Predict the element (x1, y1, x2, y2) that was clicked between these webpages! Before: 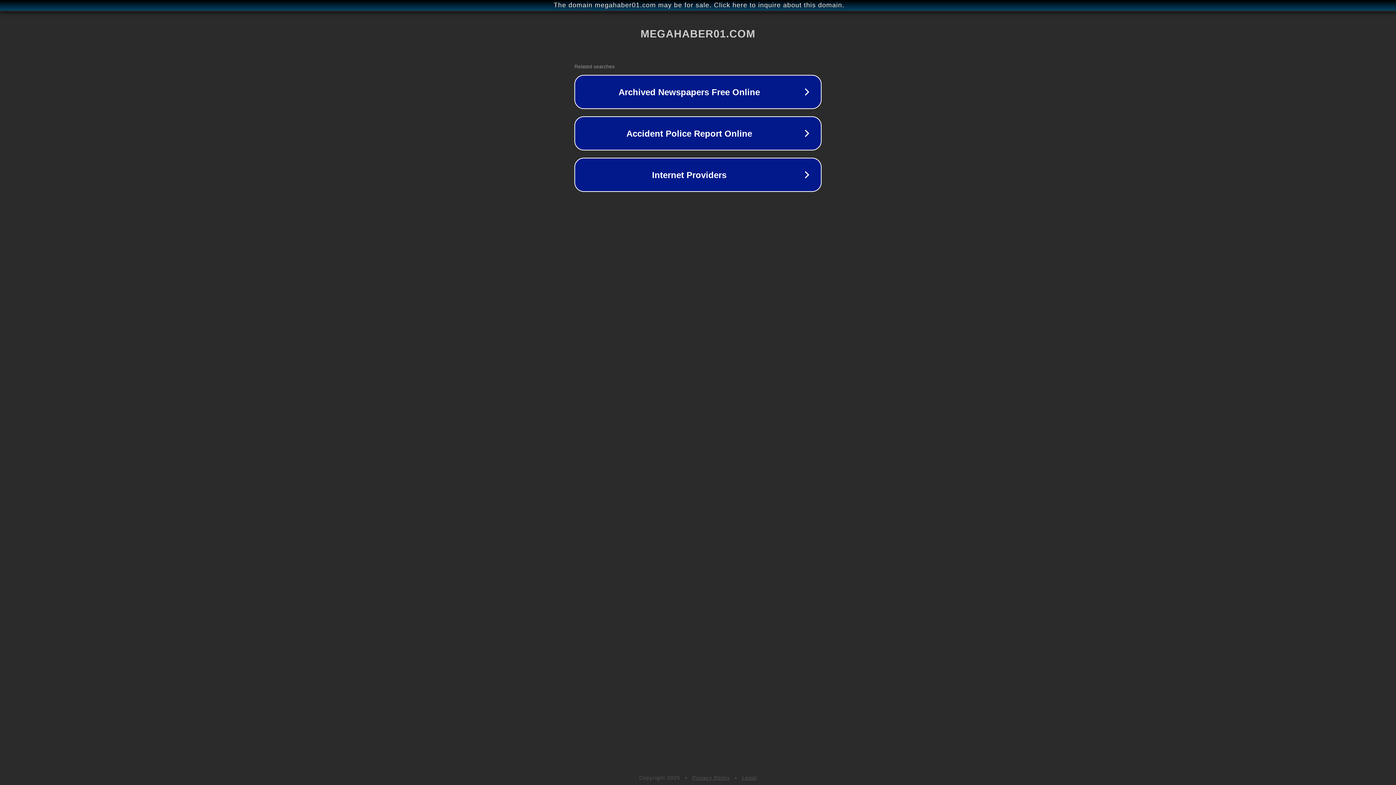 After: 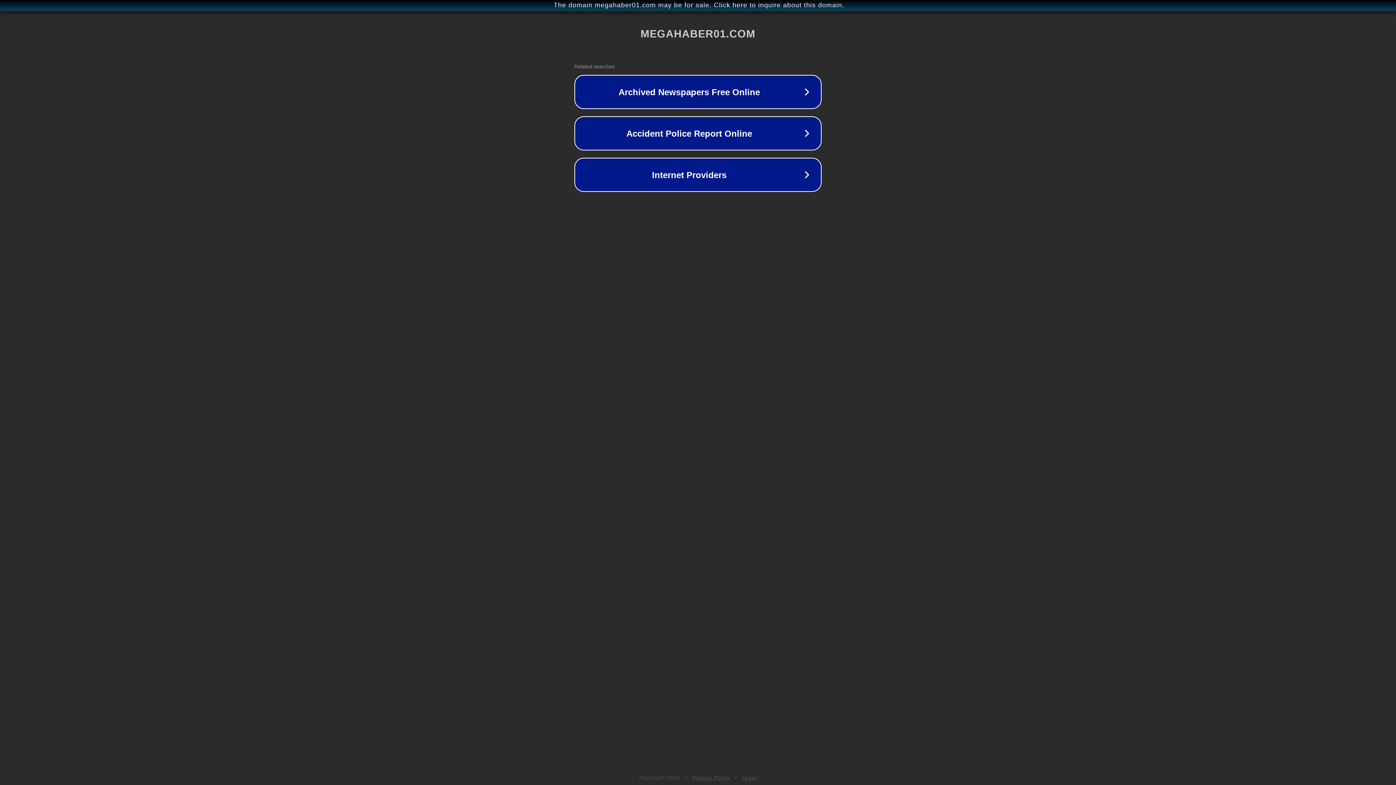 Action: bbox: (692, 775, 730, 781) label: Privacy Policy